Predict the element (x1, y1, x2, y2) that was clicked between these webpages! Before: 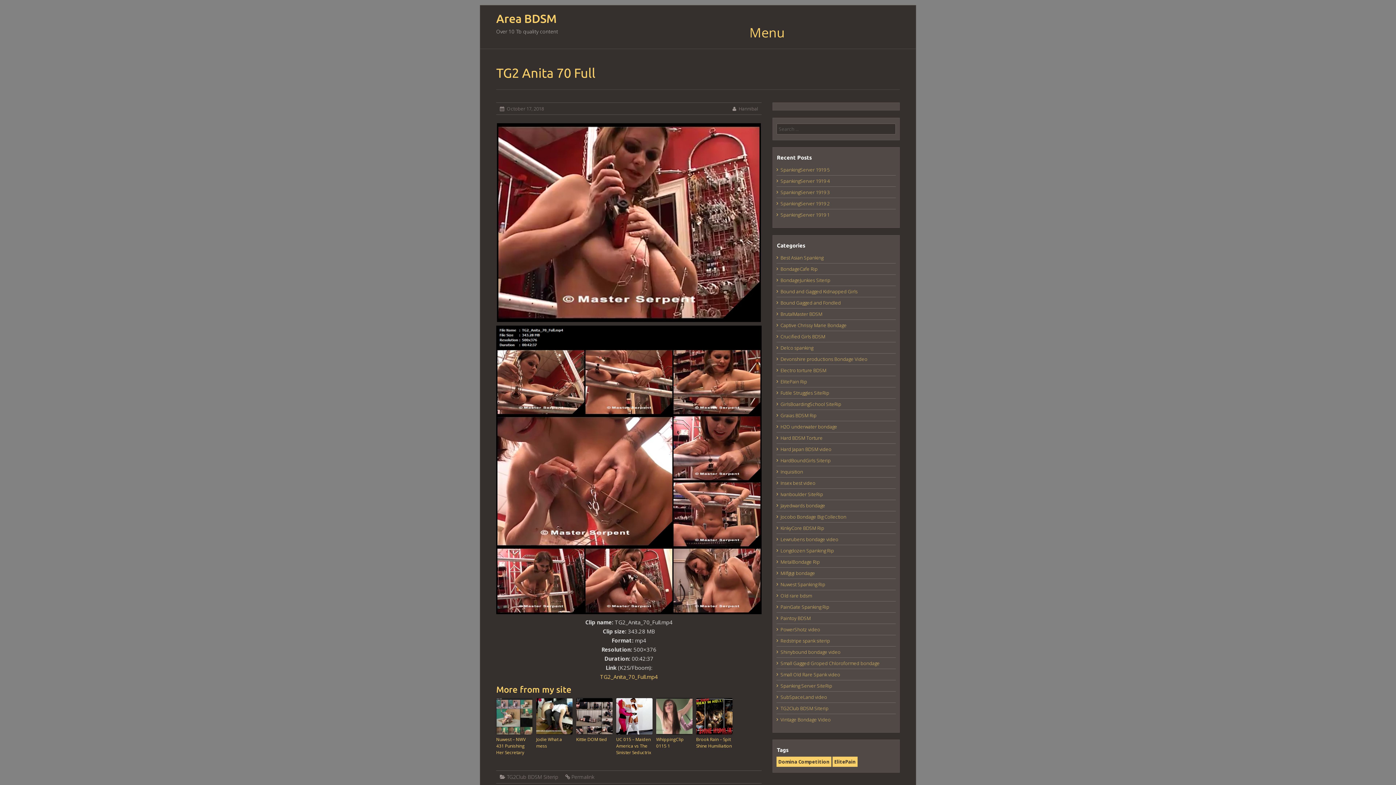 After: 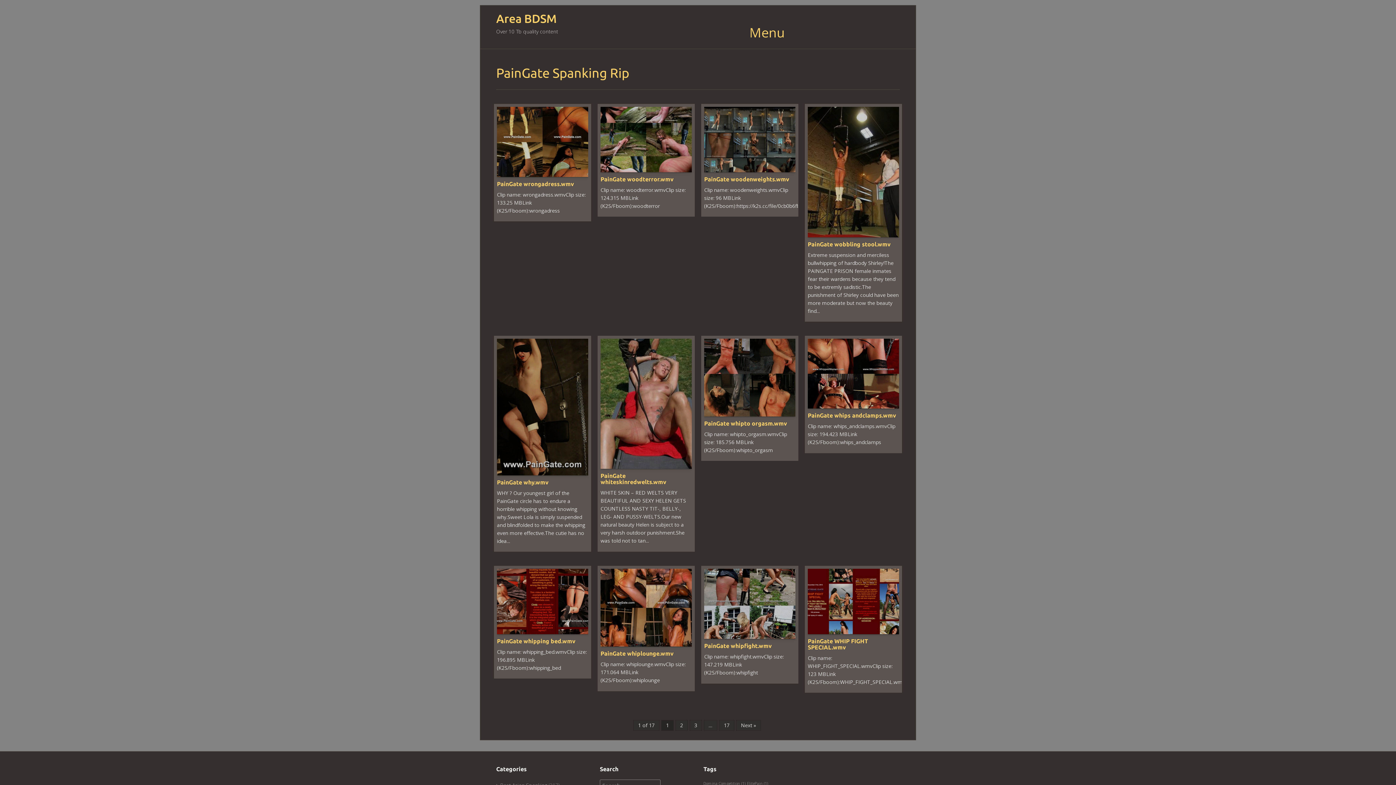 Action: bbox: (780, 603, 829, 610) label: PainGate Spanking Rip